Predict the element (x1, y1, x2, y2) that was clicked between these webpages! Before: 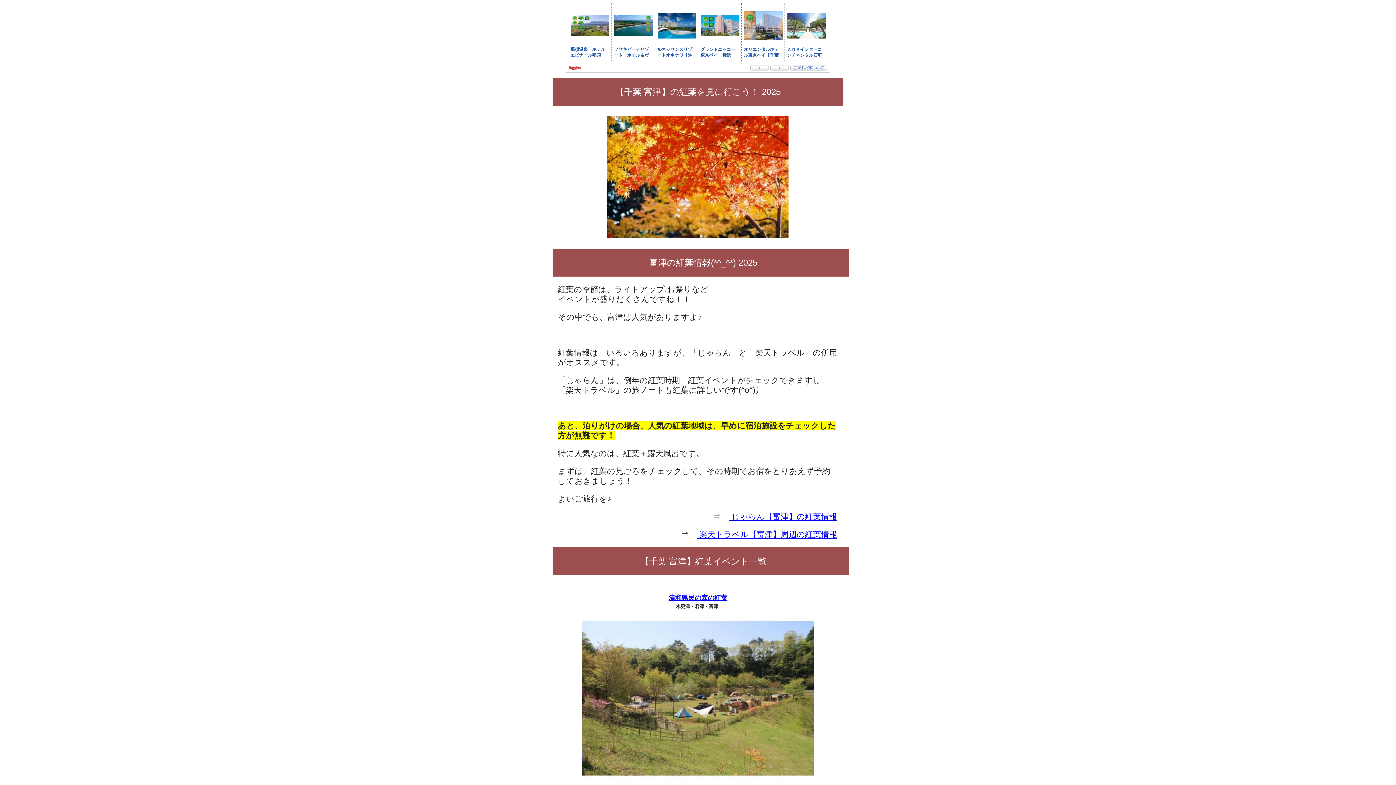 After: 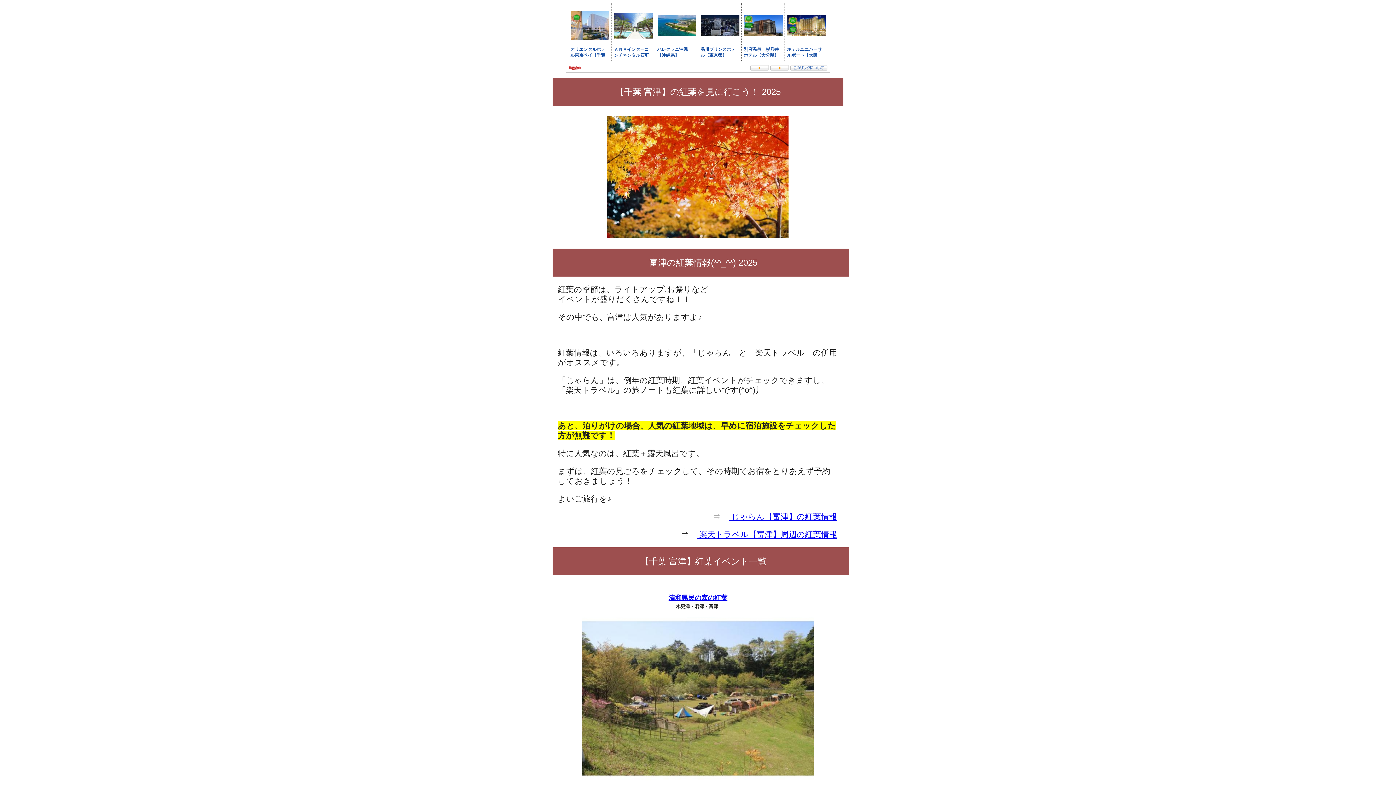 Action: bbox: (581, 695, 814, 701)